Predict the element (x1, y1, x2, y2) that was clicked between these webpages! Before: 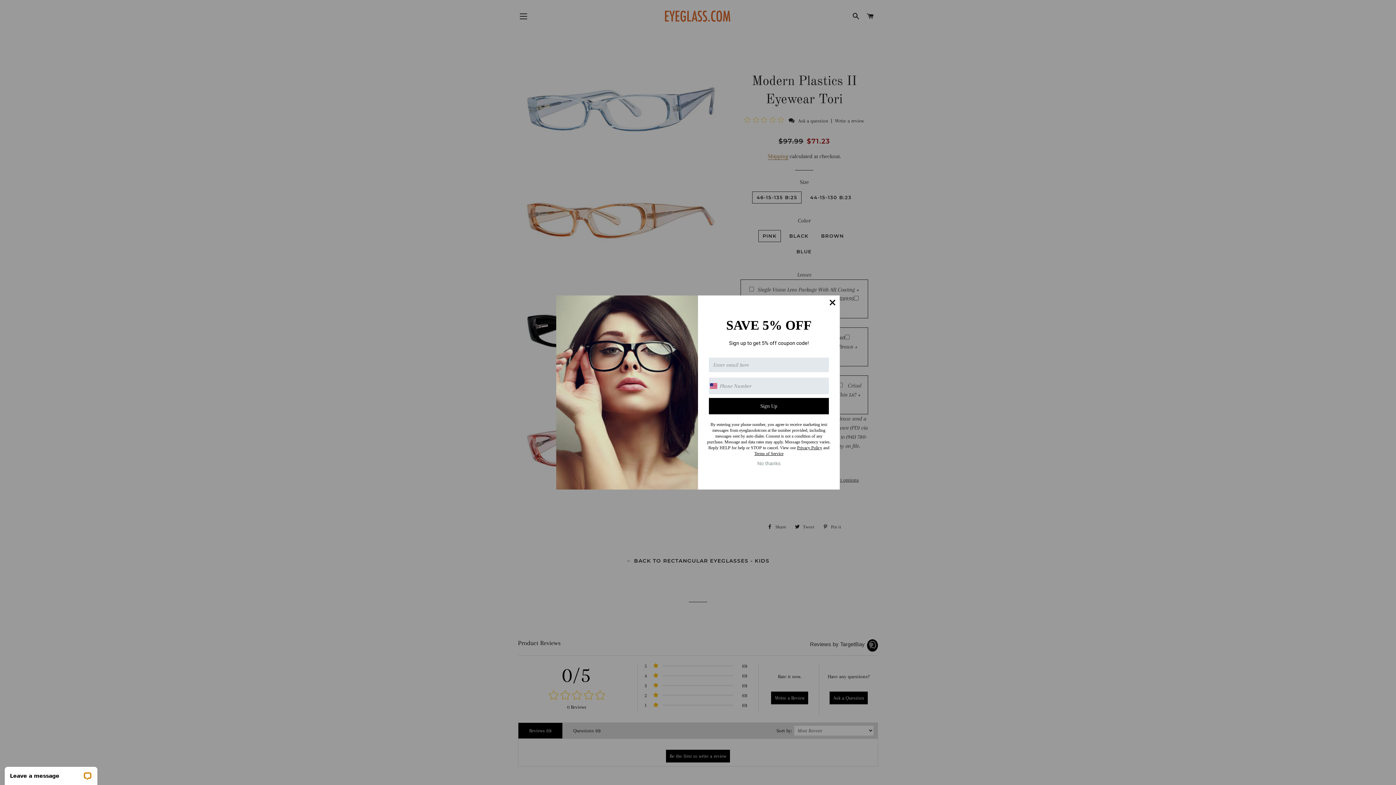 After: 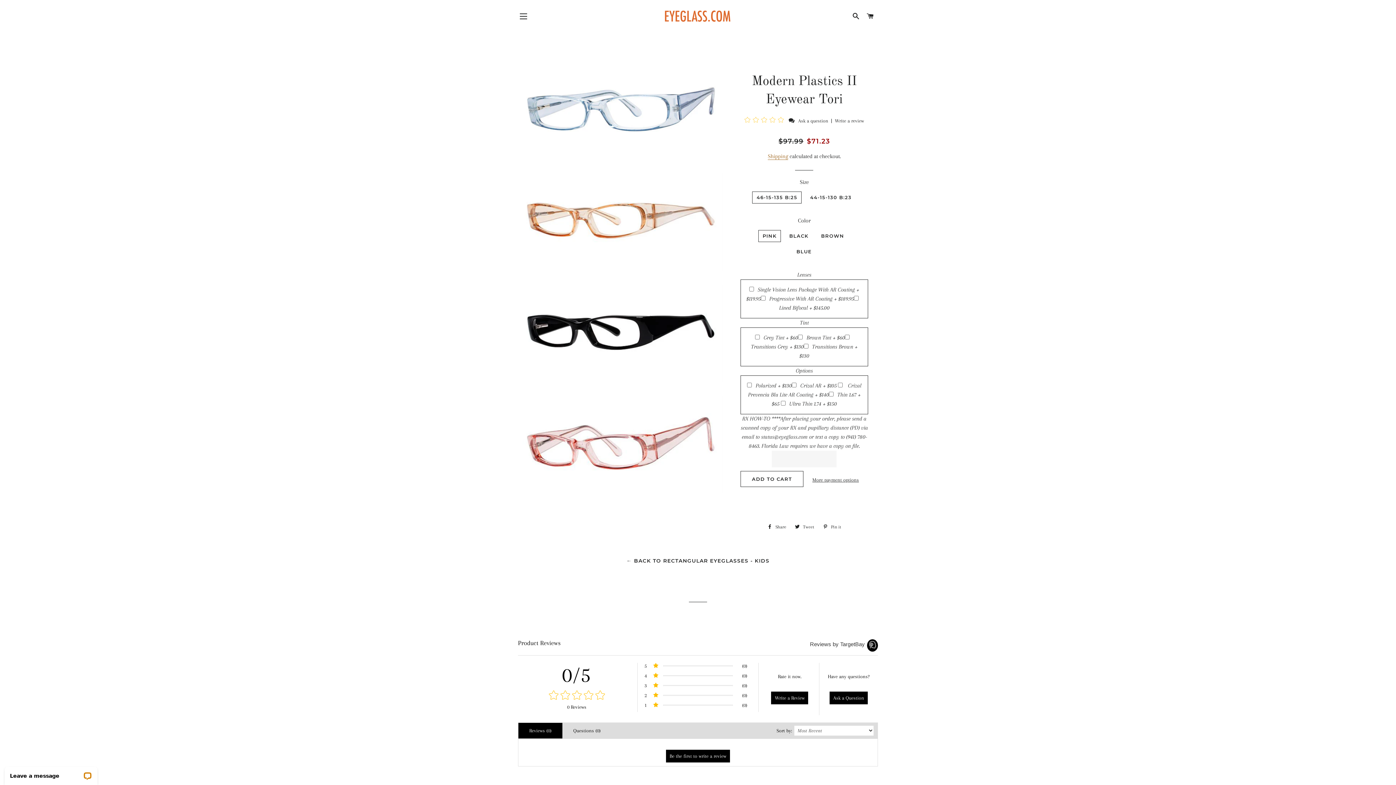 Action: bbox: (825, 295, 840, 310)